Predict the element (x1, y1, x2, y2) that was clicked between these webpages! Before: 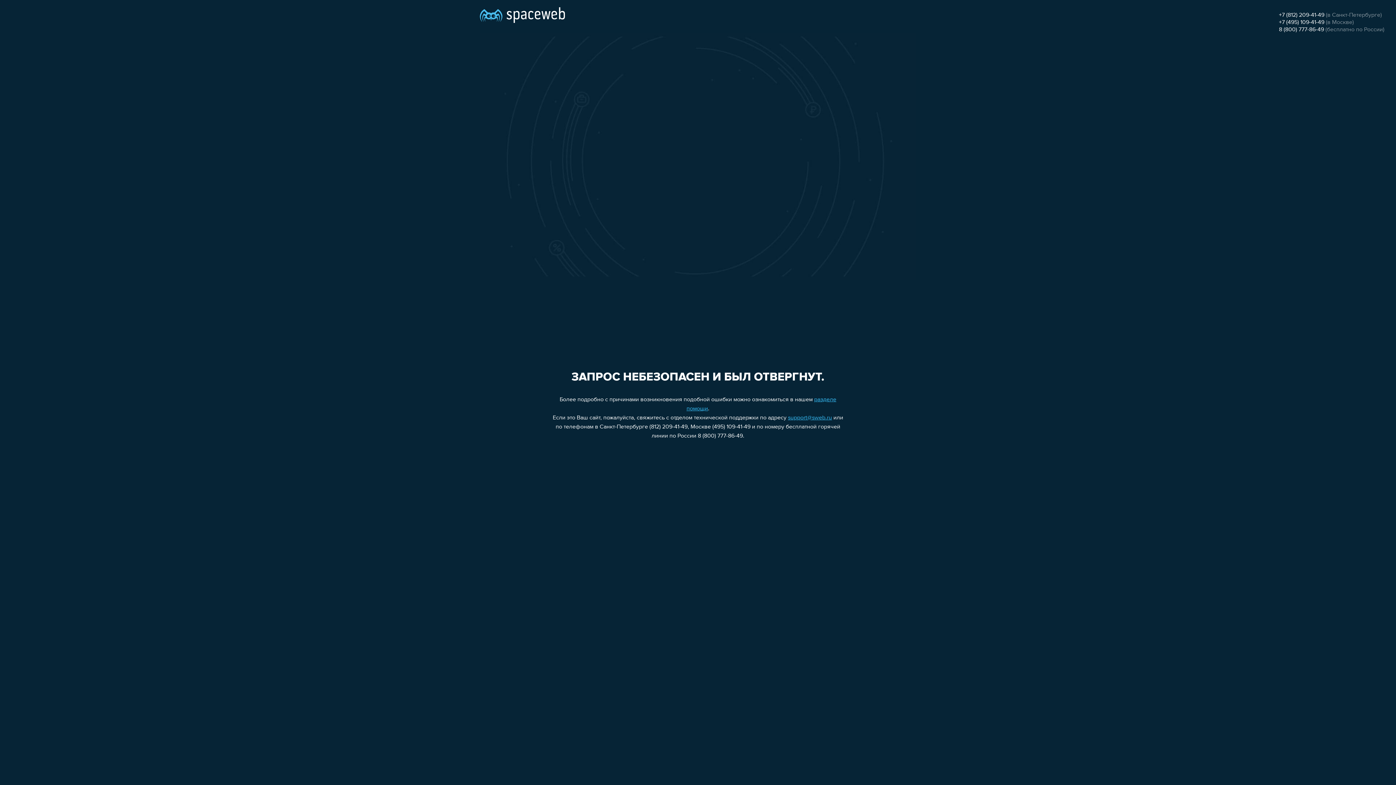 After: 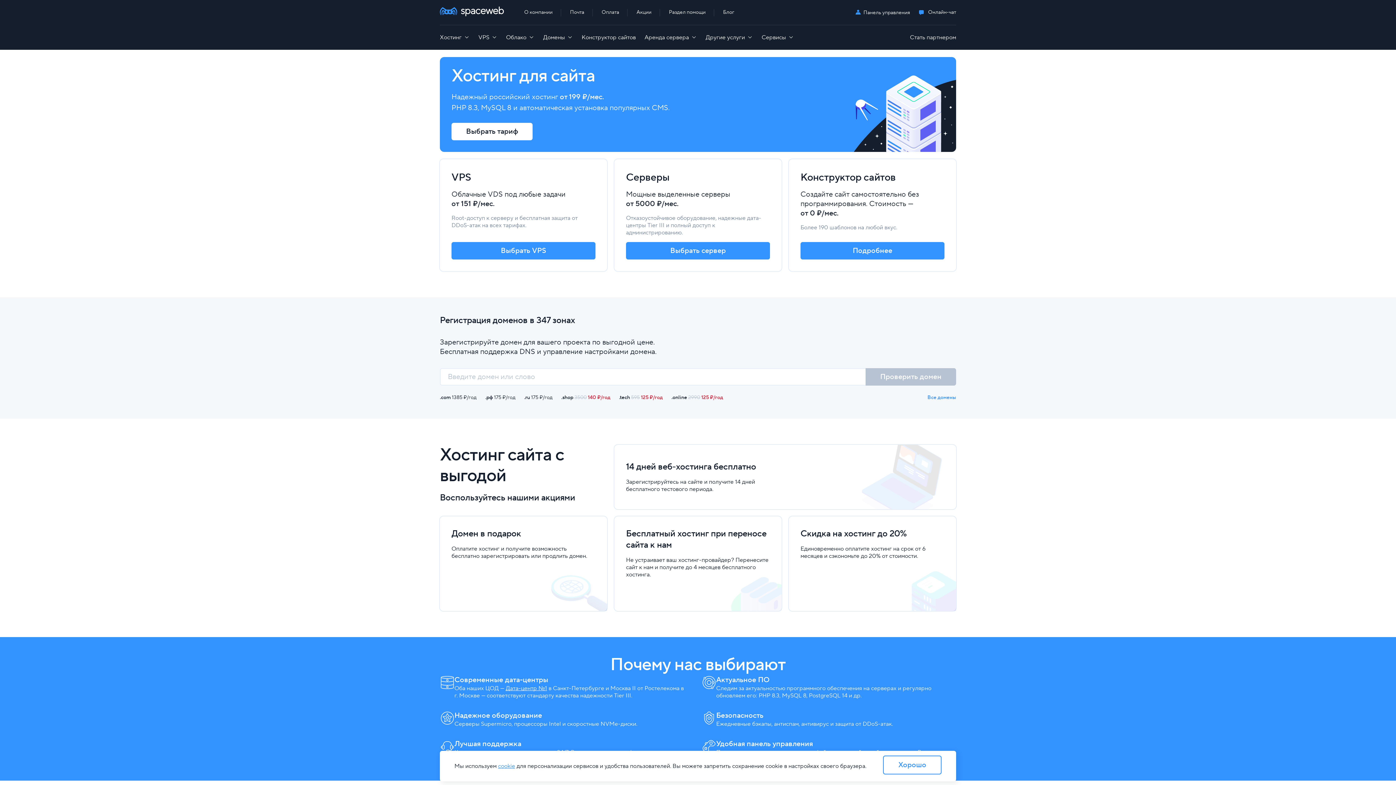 Action: bbox: (480, 0, 565, 25)